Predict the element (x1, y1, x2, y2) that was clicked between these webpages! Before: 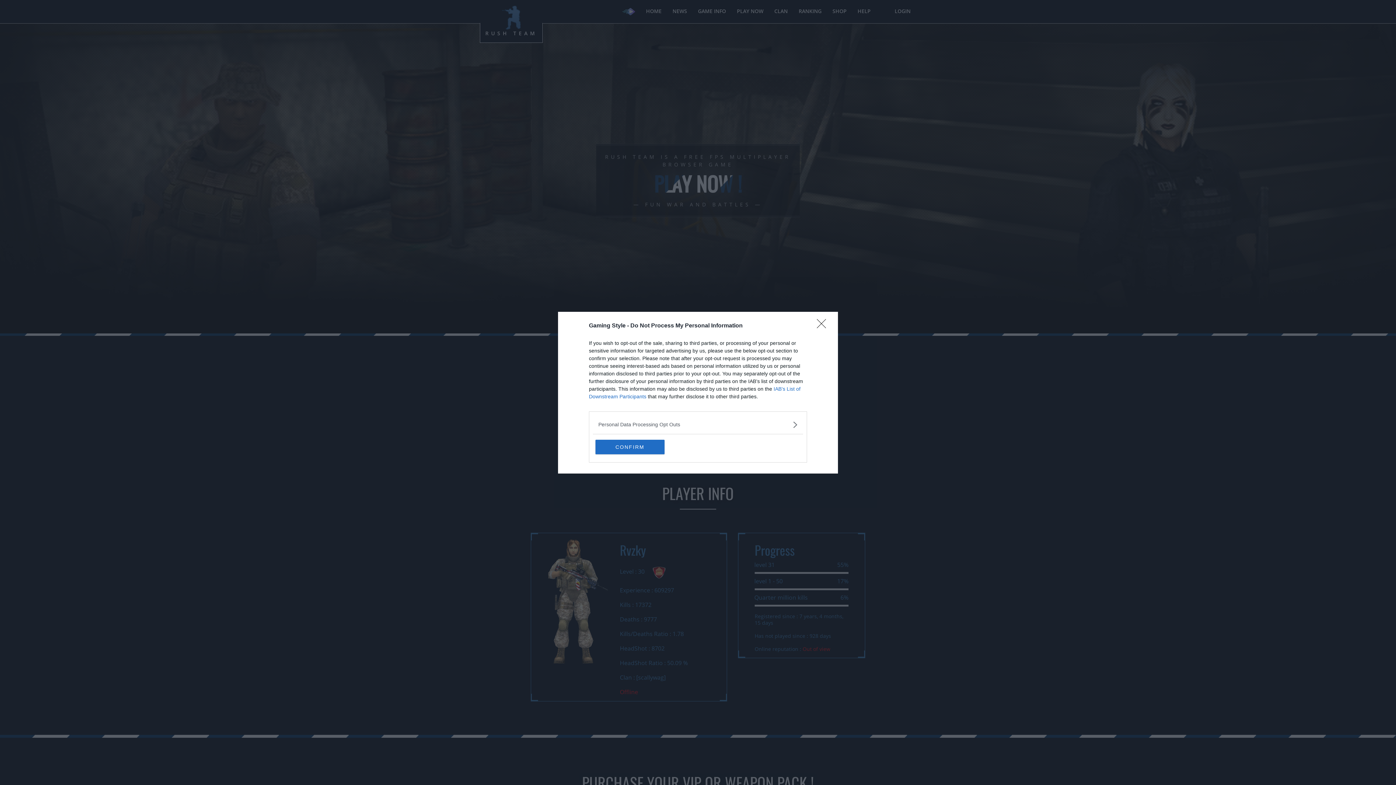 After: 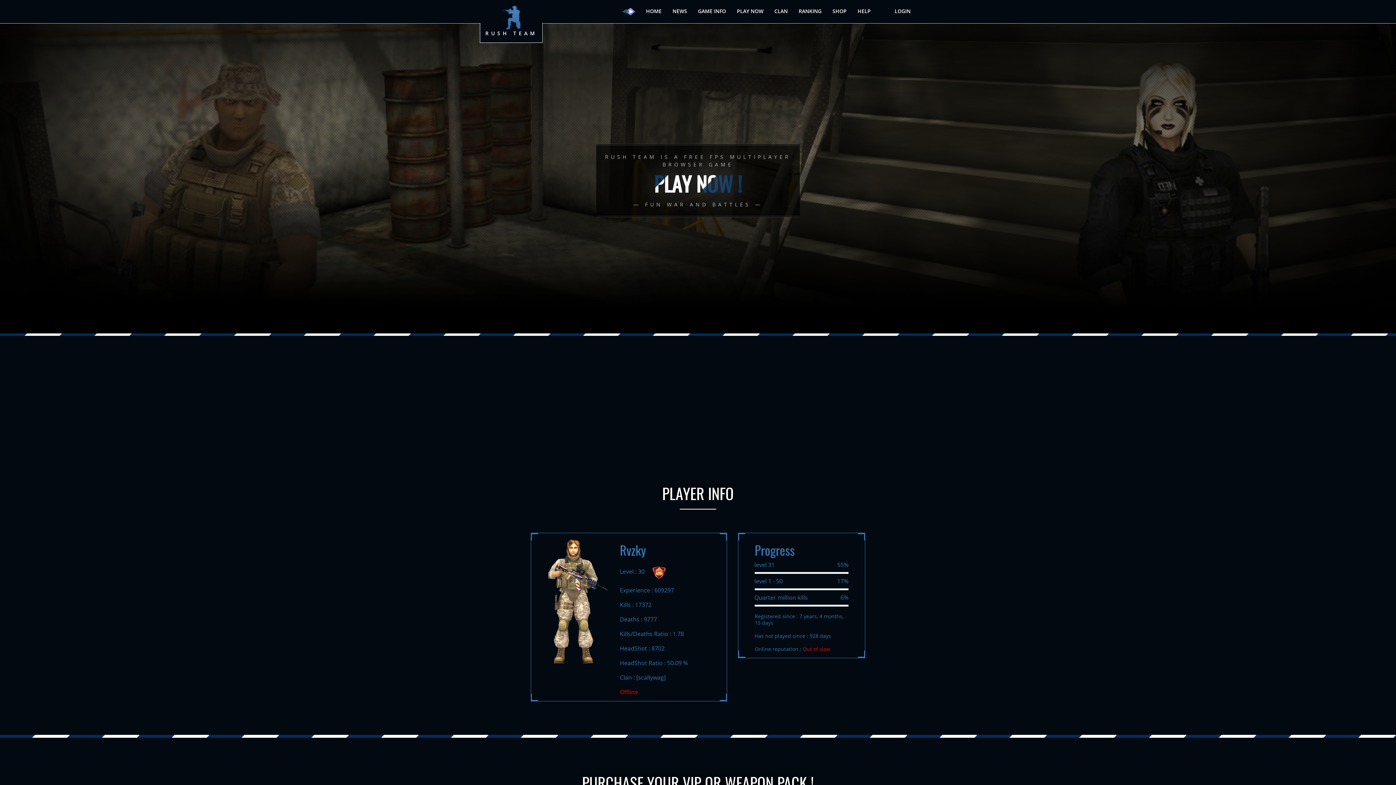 Action: label: CONFIRM bbox: (595, 439, 664, 454)